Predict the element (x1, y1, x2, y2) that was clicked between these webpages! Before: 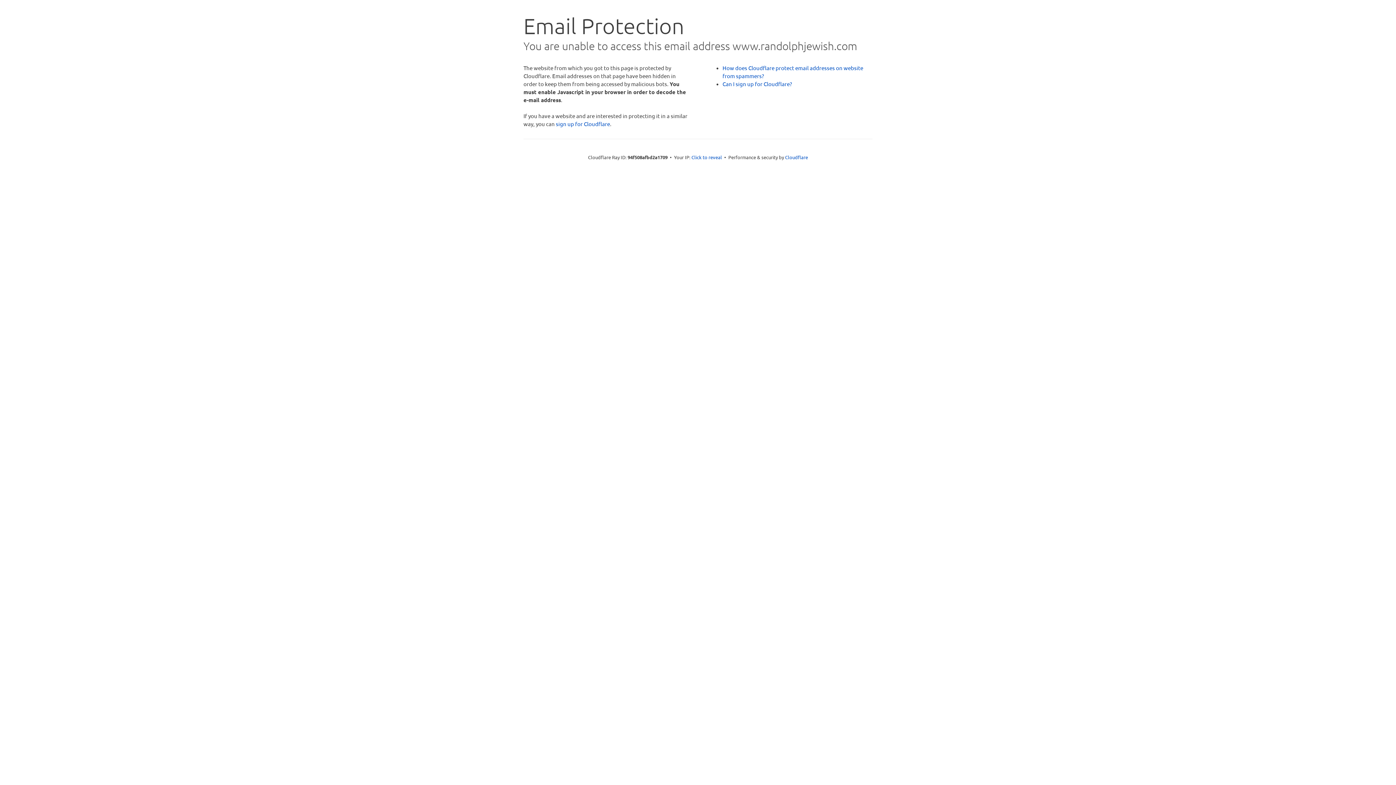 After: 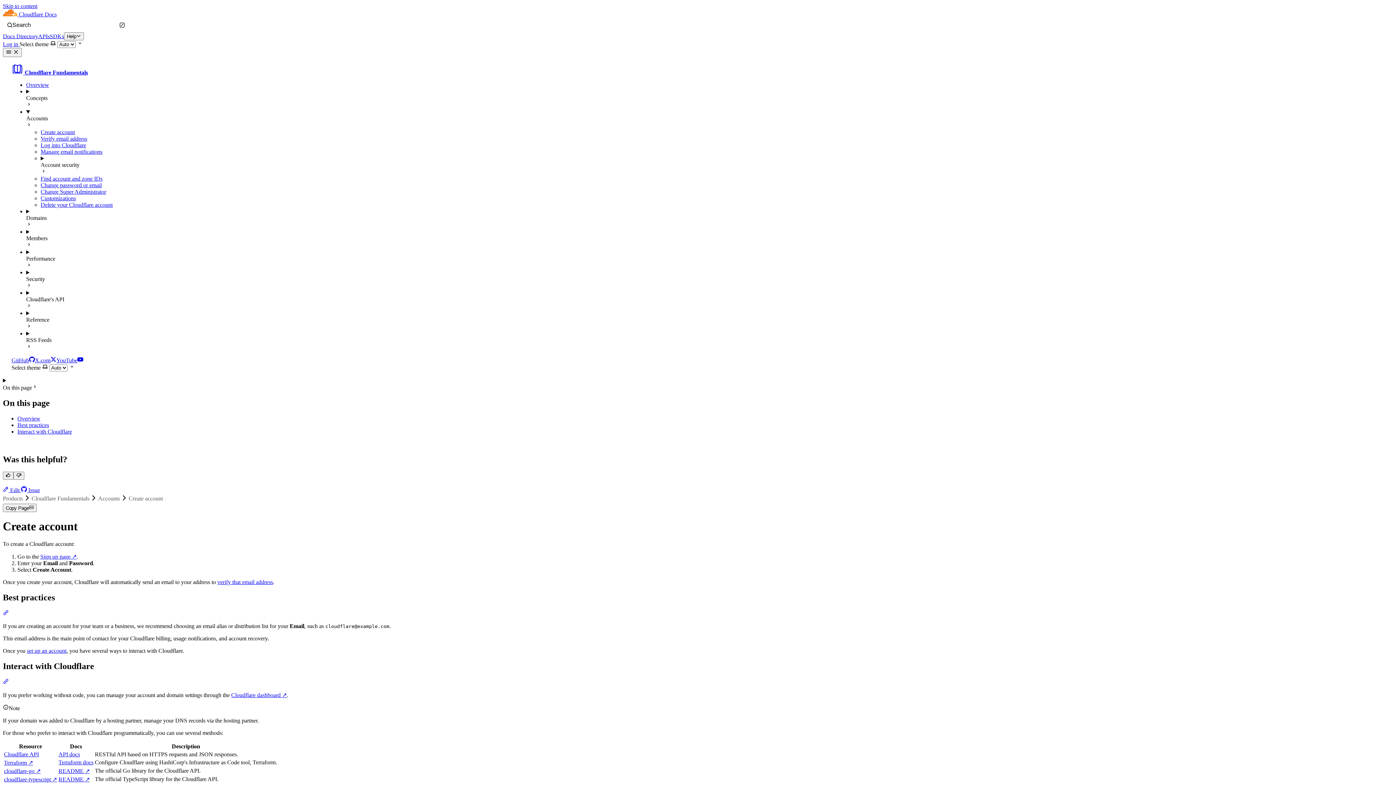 Action: bbox: (722, 80, 792, 87) label: Can I sign up for Cloudflare?